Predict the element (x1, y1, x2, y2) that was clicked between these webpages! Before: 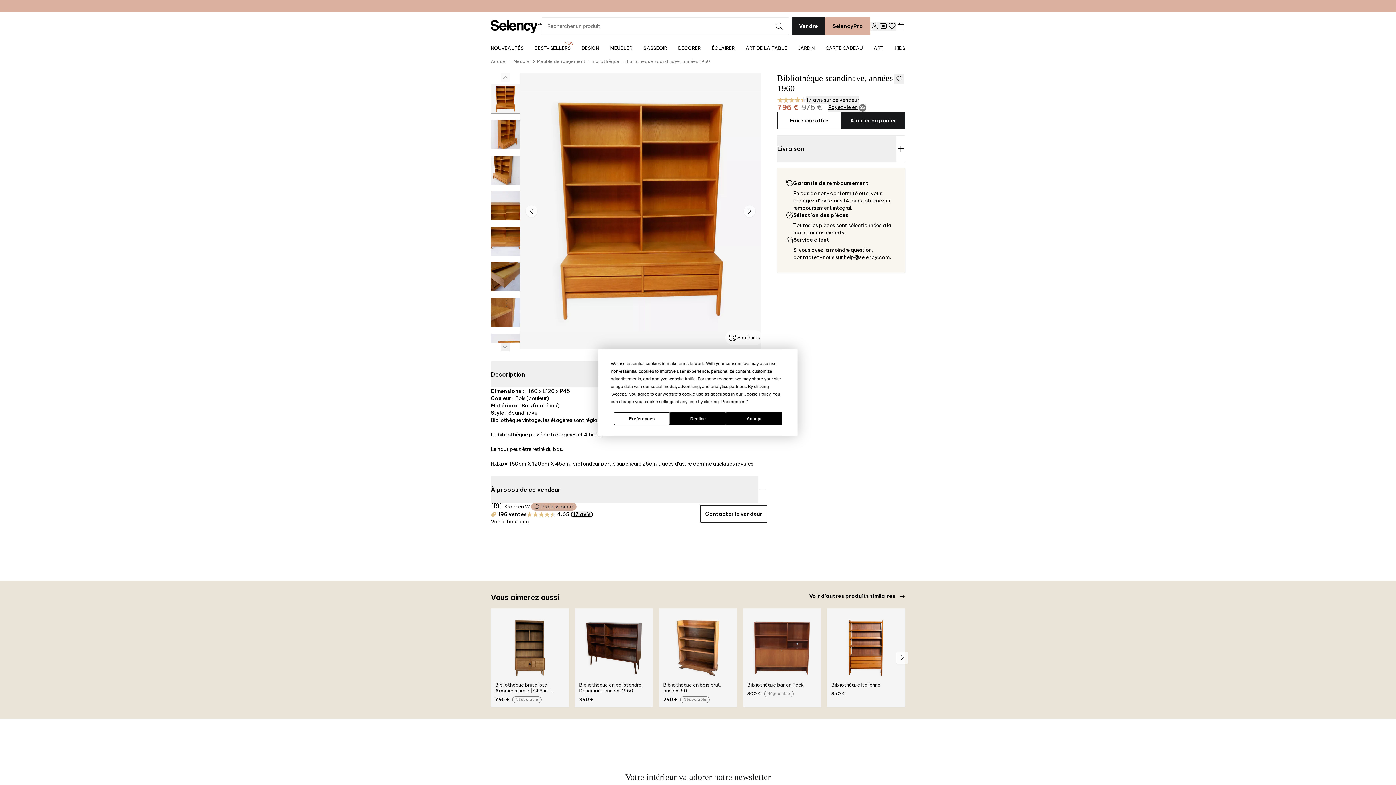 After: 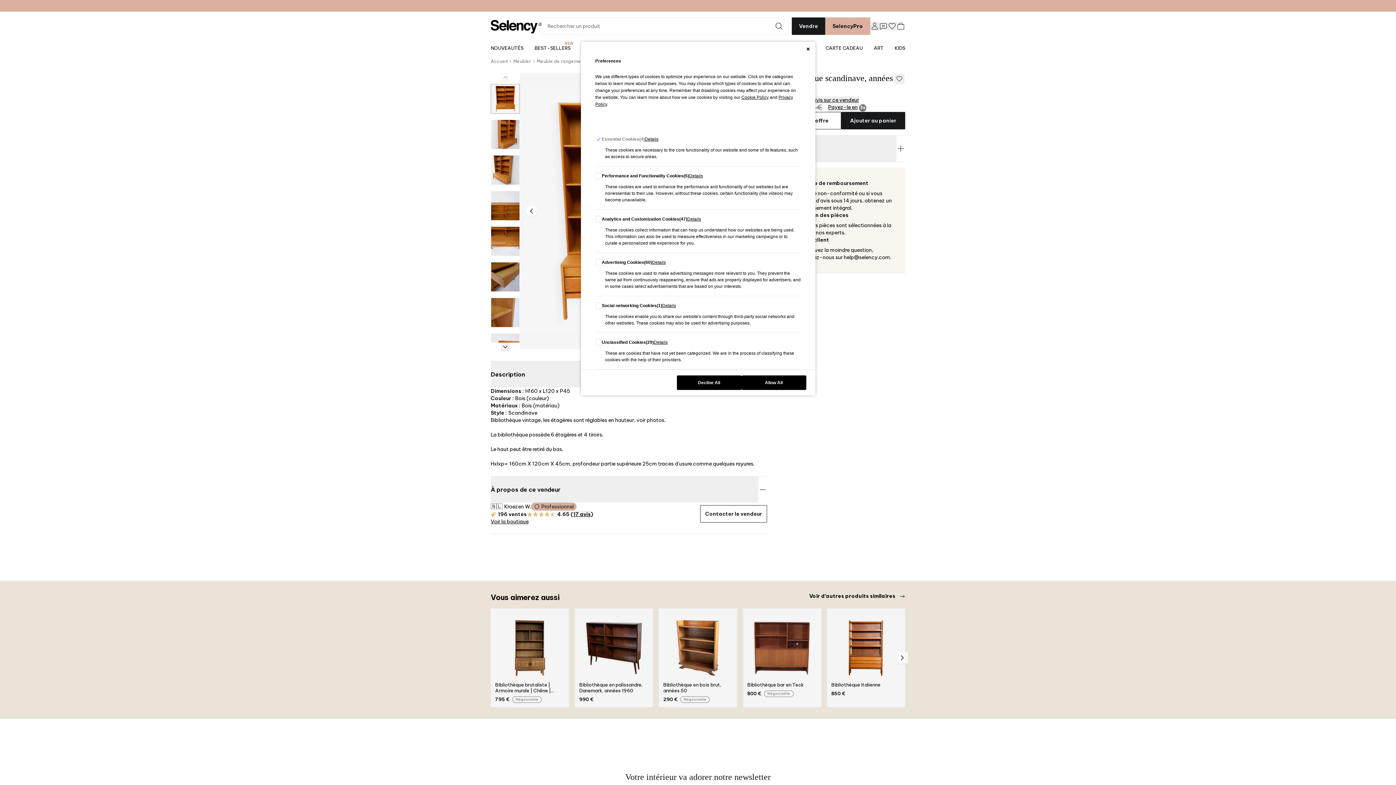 Action: label: Preferences bbox: (614, 412, 670, 425)